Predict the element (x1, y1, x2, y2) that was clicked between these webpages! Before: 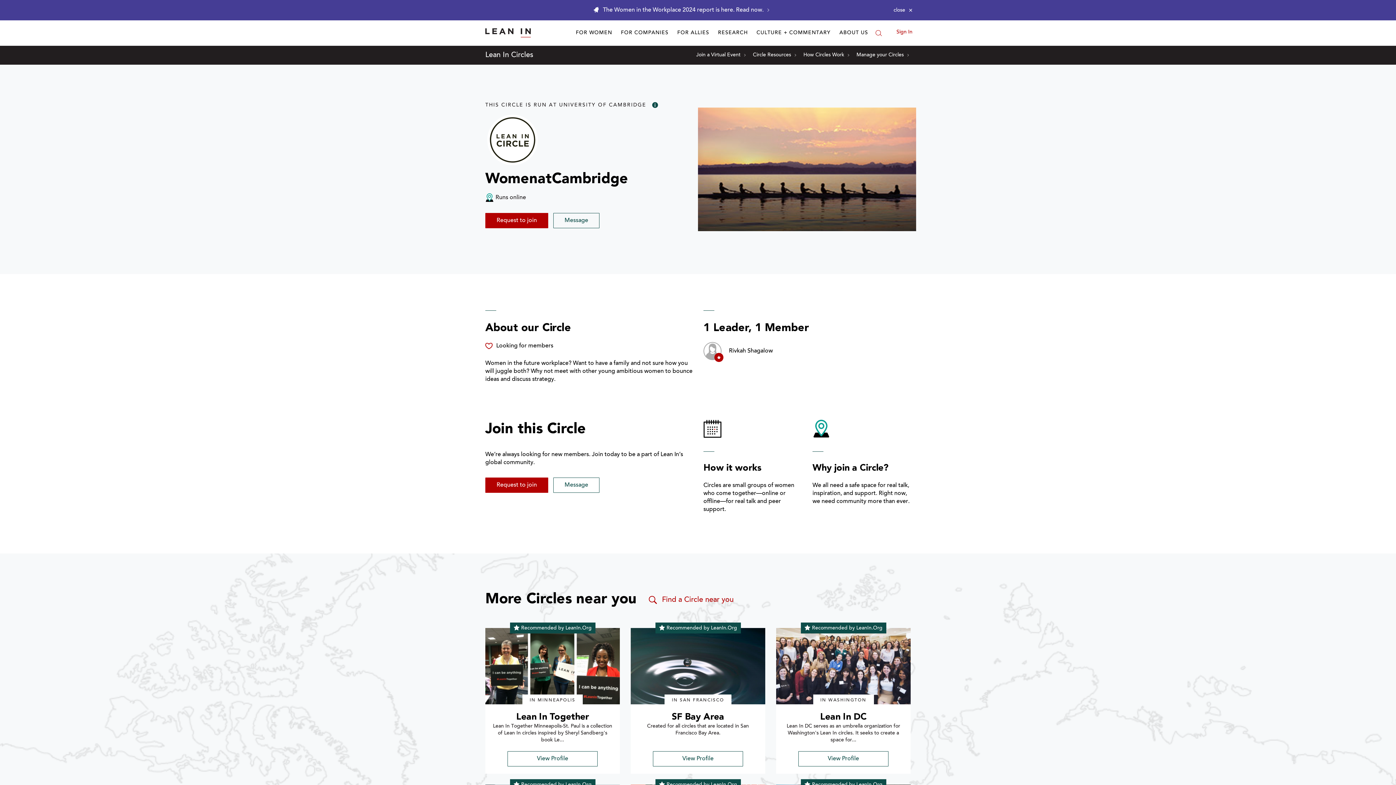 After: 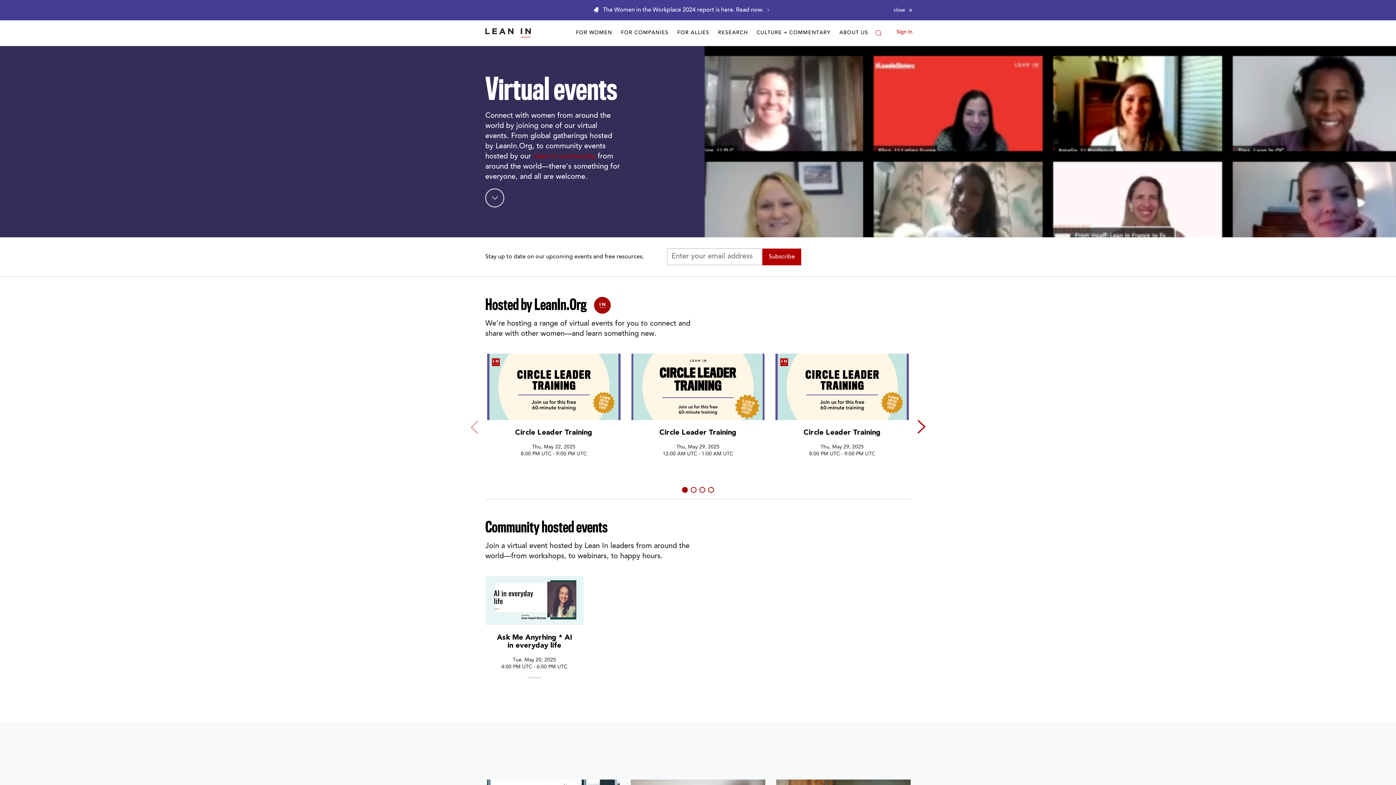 Action: label: Join a Virtual Event bbox: (696, 51, 745, 58)